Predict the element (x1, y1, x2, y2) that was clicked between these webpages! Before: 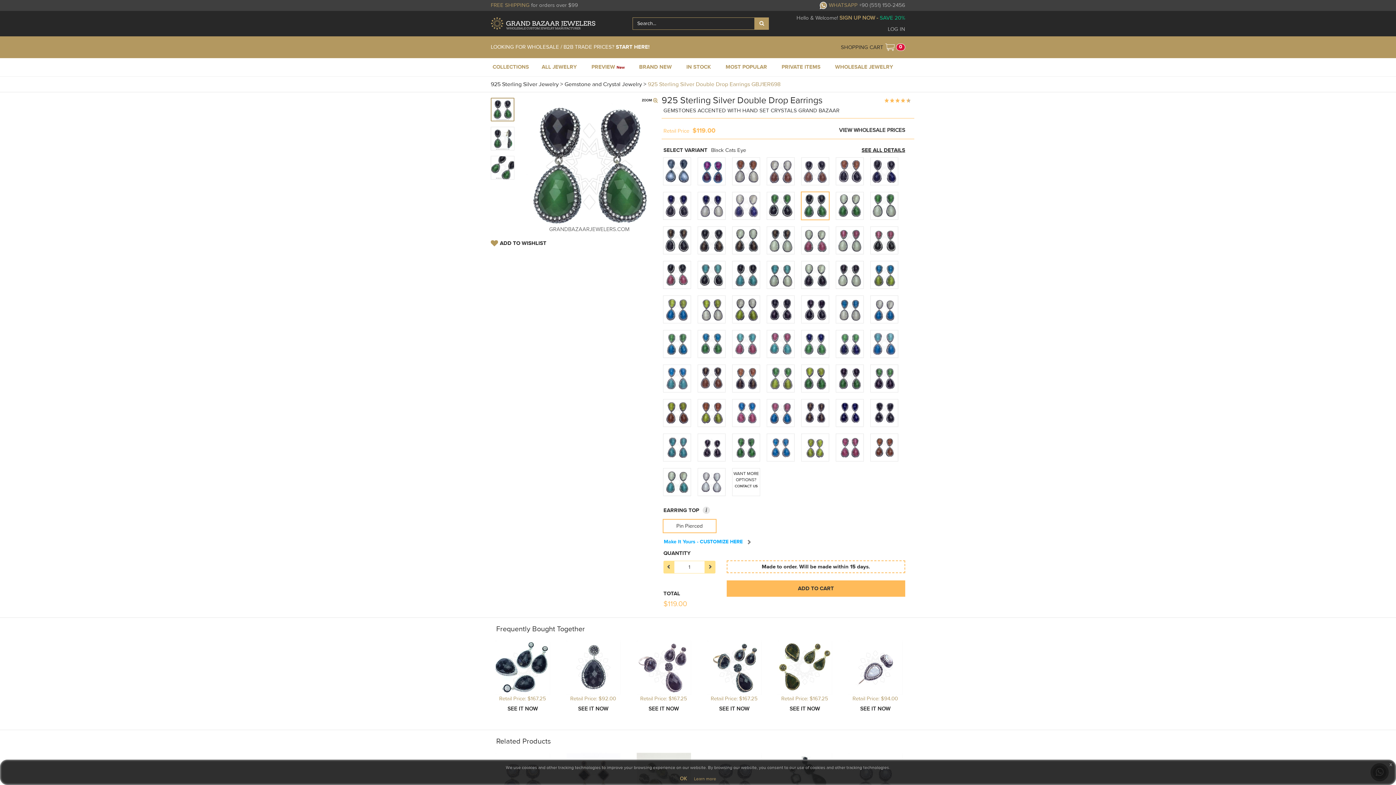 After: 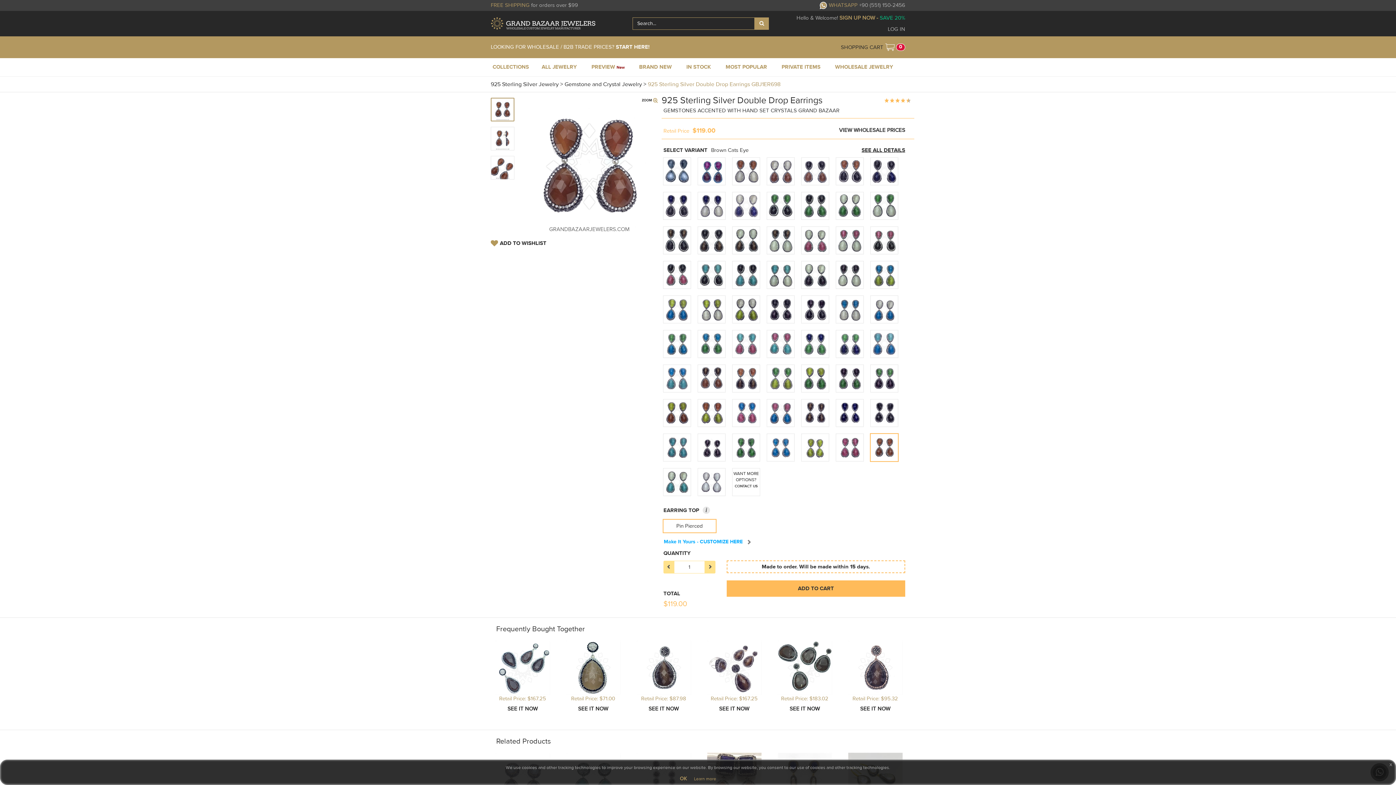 Action: bbox: (870, 434, 905, 468)